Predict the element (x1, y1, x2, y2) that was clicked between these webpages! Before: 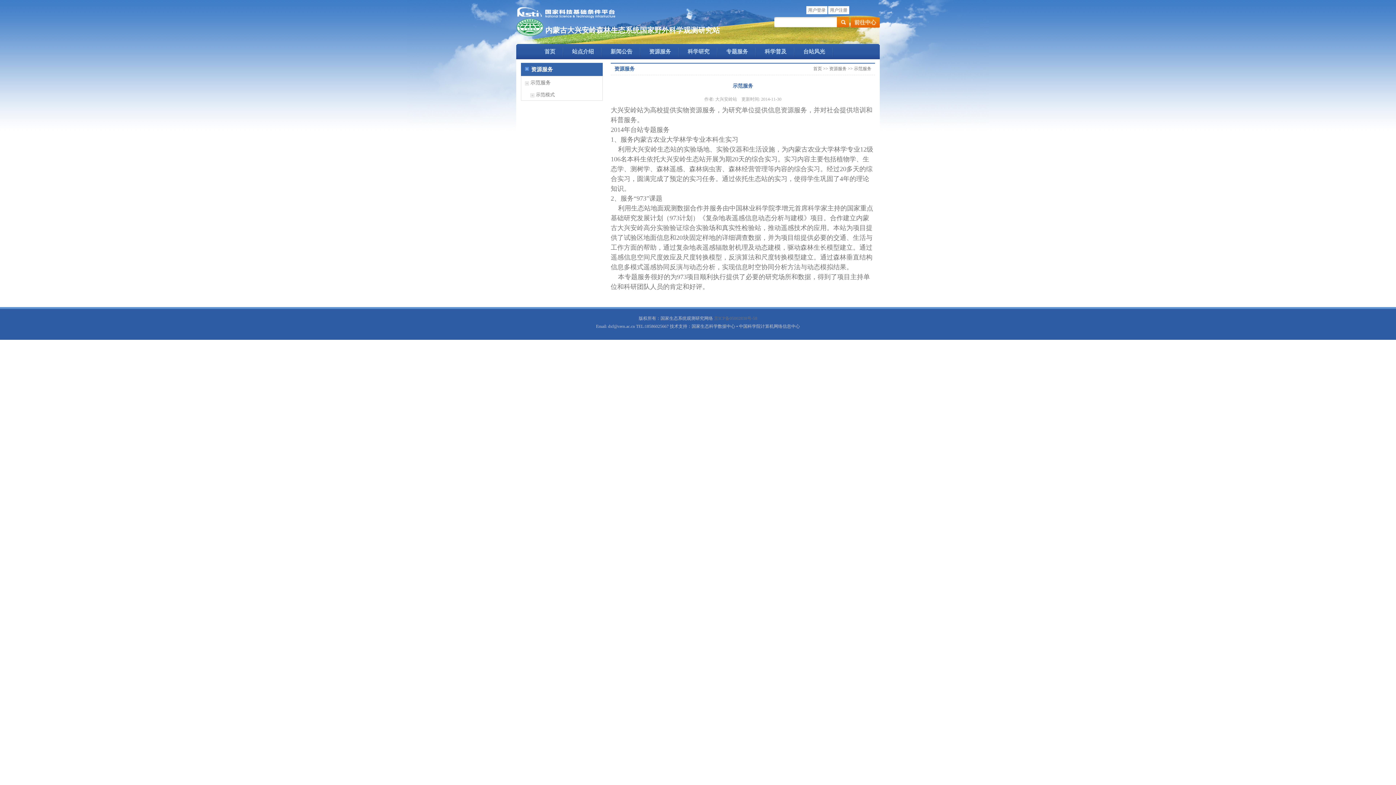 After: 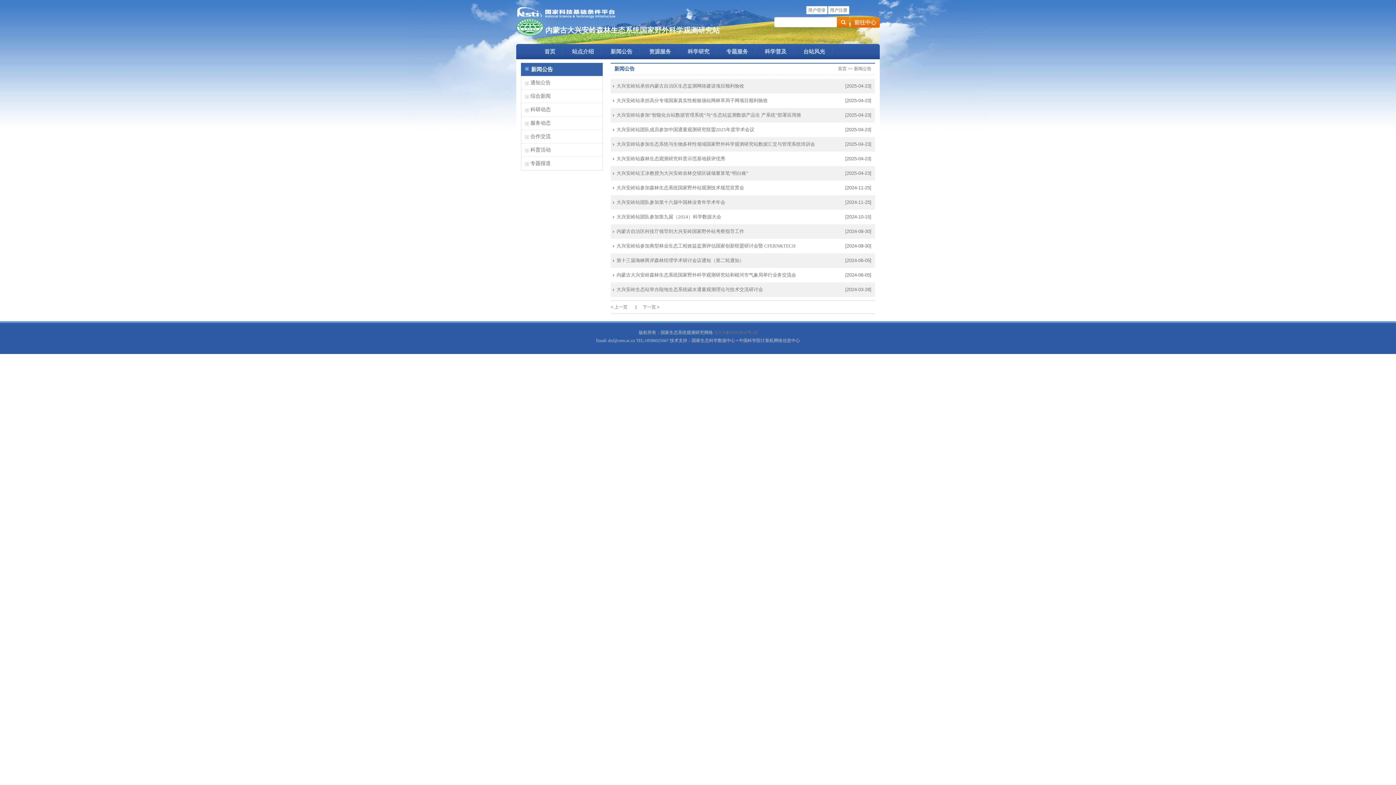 Action: bbox: (602, 44, 640, 59) label: 新闻公告